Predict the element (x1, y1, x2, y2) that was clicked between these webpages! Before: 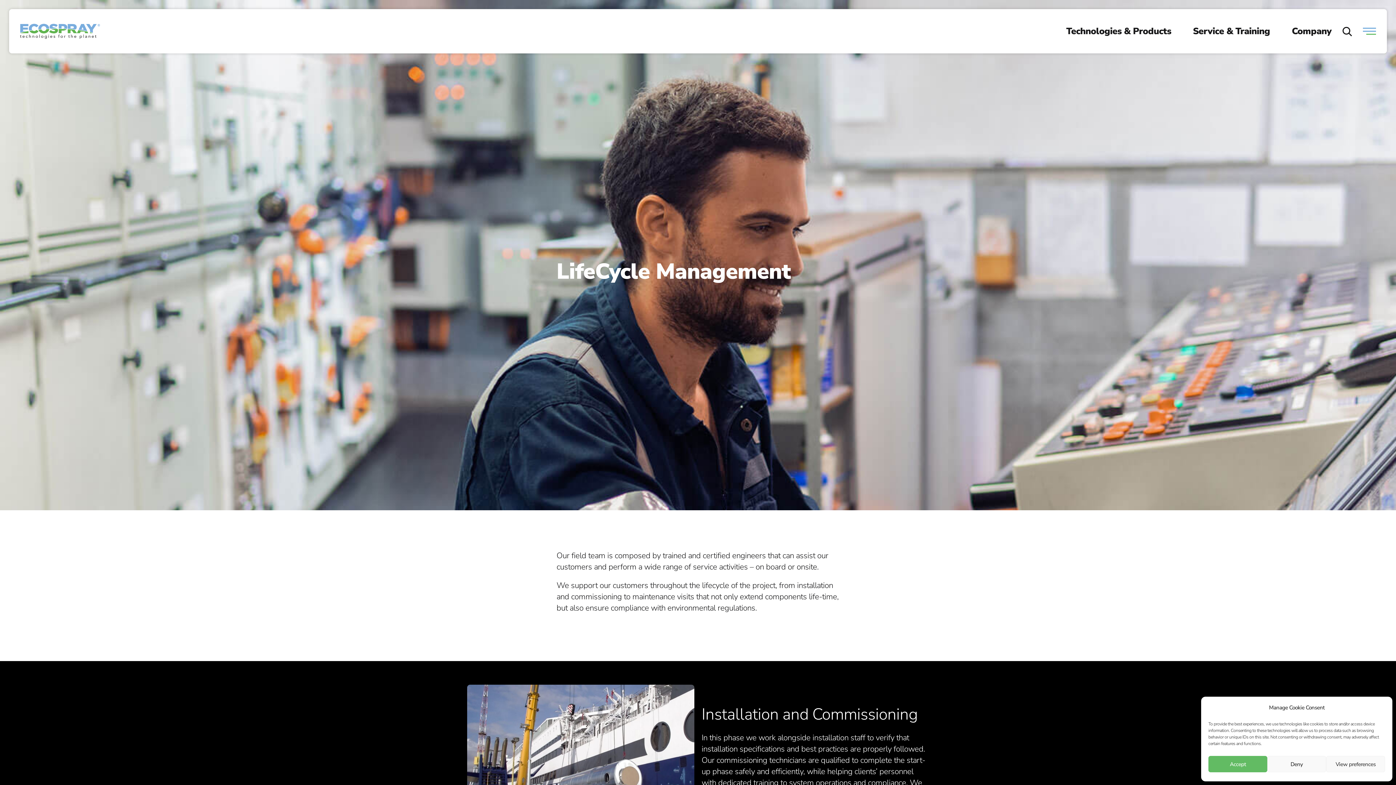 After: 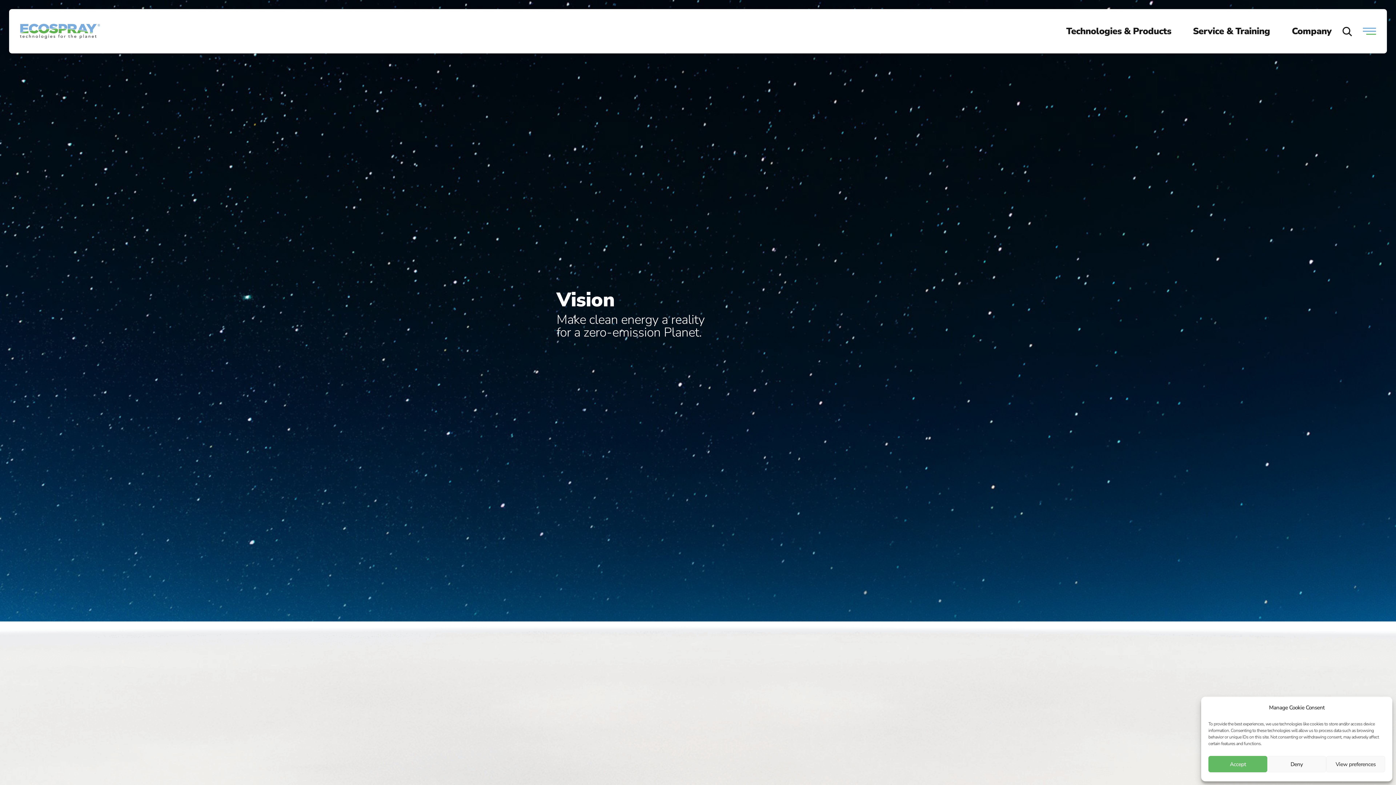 Action: bbox: (1292, 20, 1332, 42) label: Company